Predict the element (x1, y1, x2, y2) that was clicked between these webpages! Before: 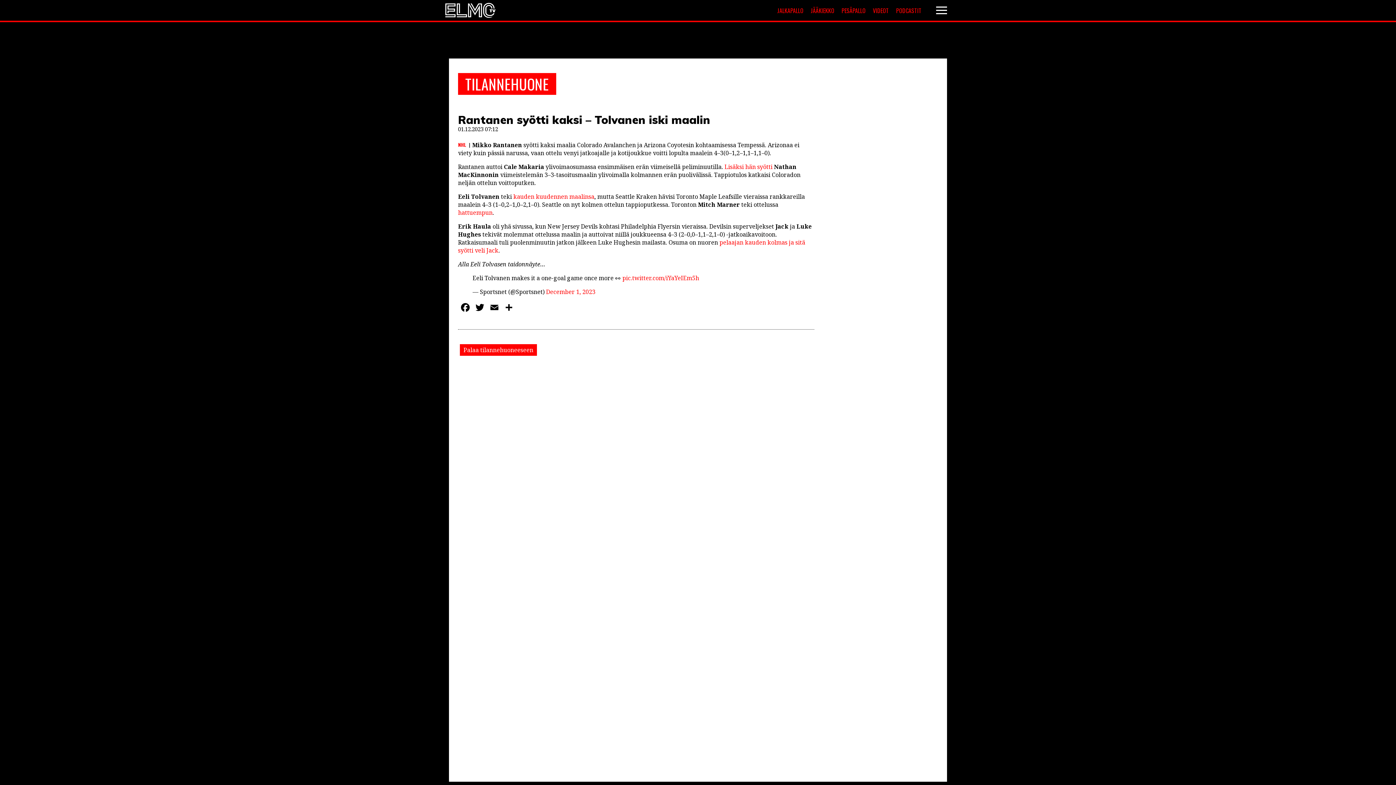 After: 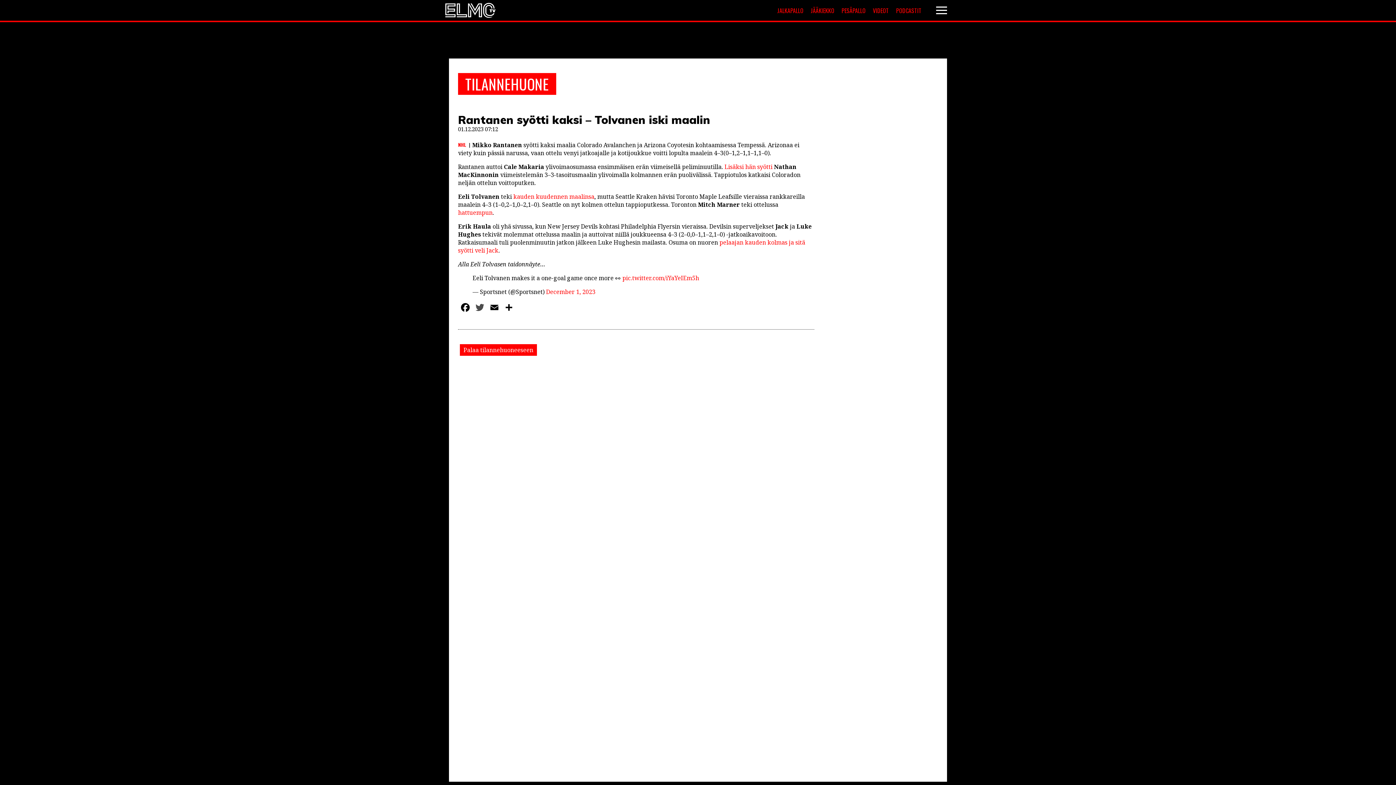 Action: bbox: (472, 301, 487, 314) label: Twitter